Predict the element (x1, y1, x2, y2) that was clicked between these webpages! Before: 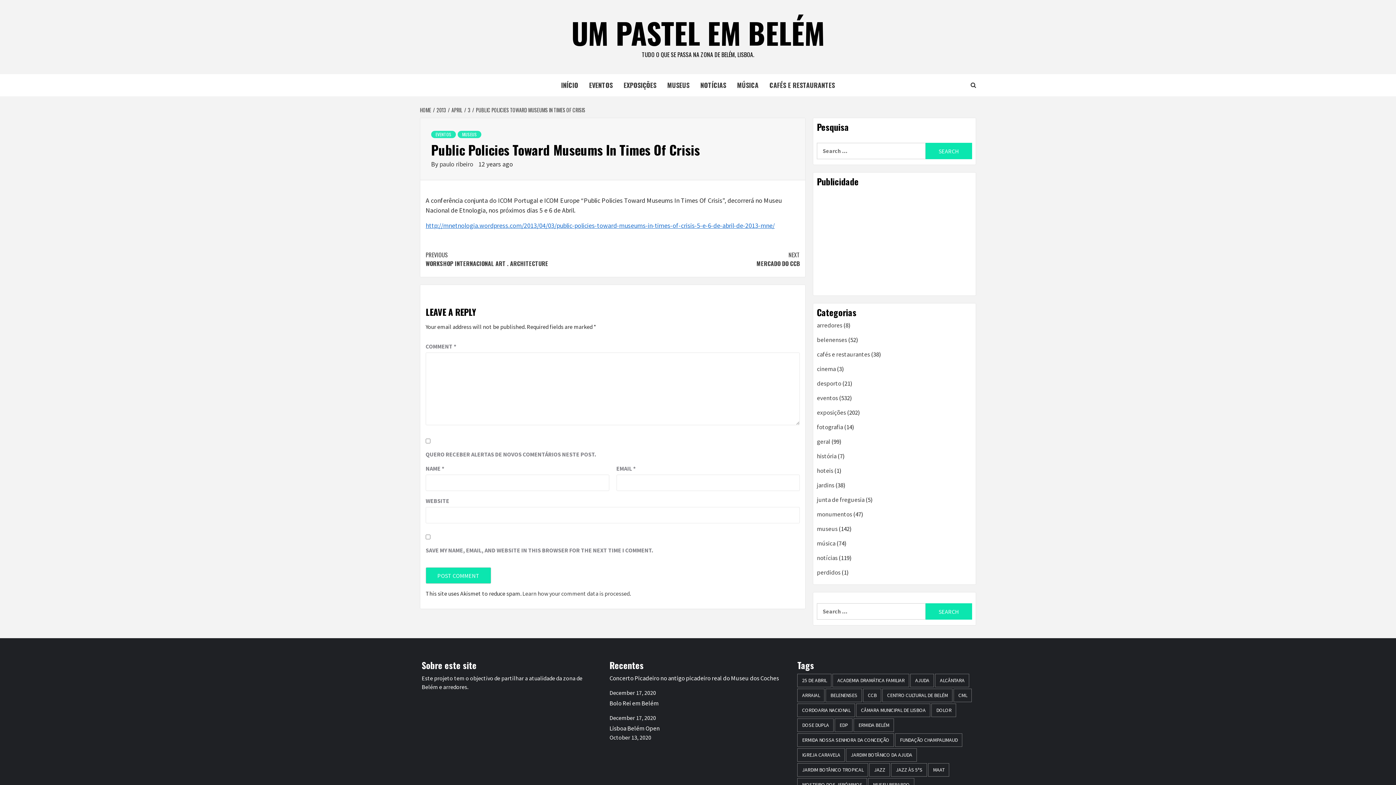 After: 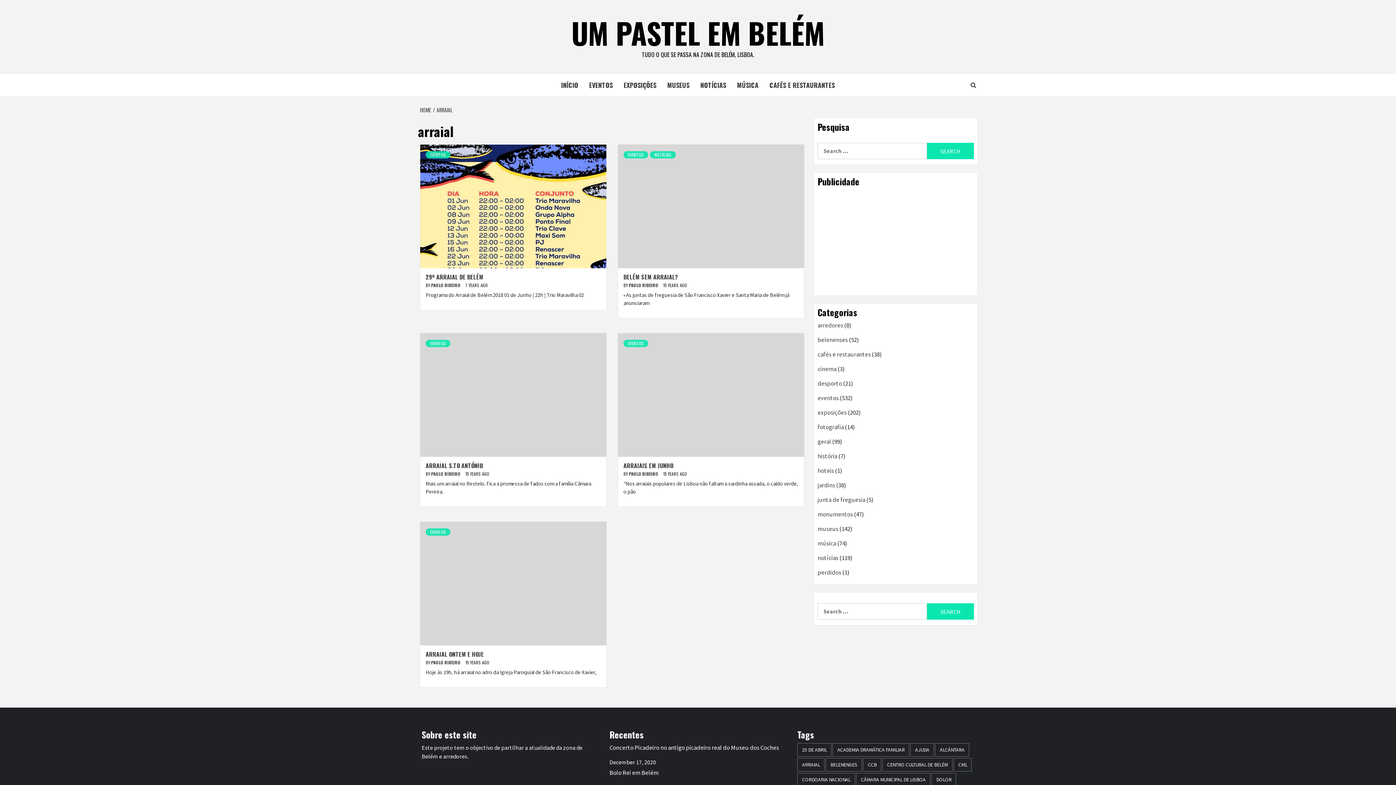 Action: label: arraial (5 items) bbox: (797, 689, 824, 702)